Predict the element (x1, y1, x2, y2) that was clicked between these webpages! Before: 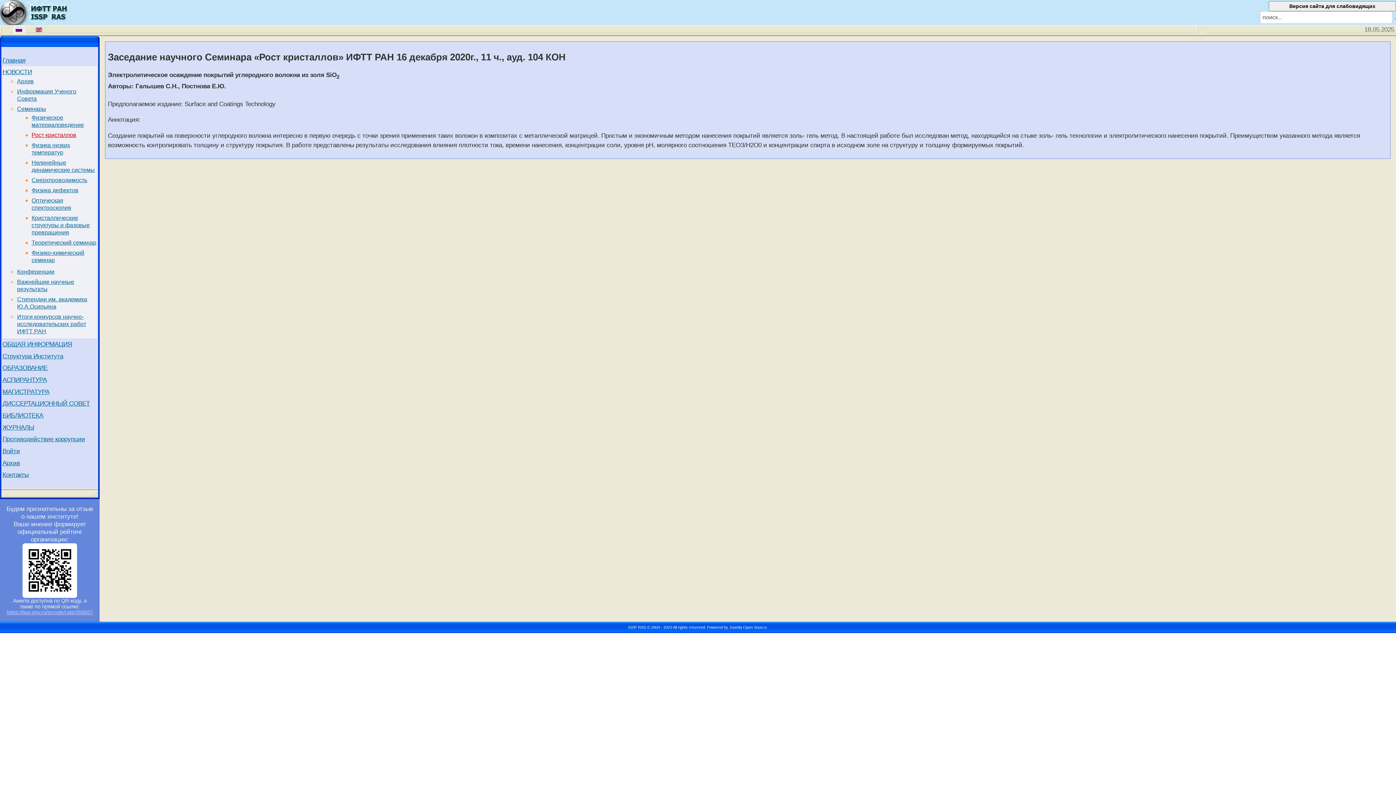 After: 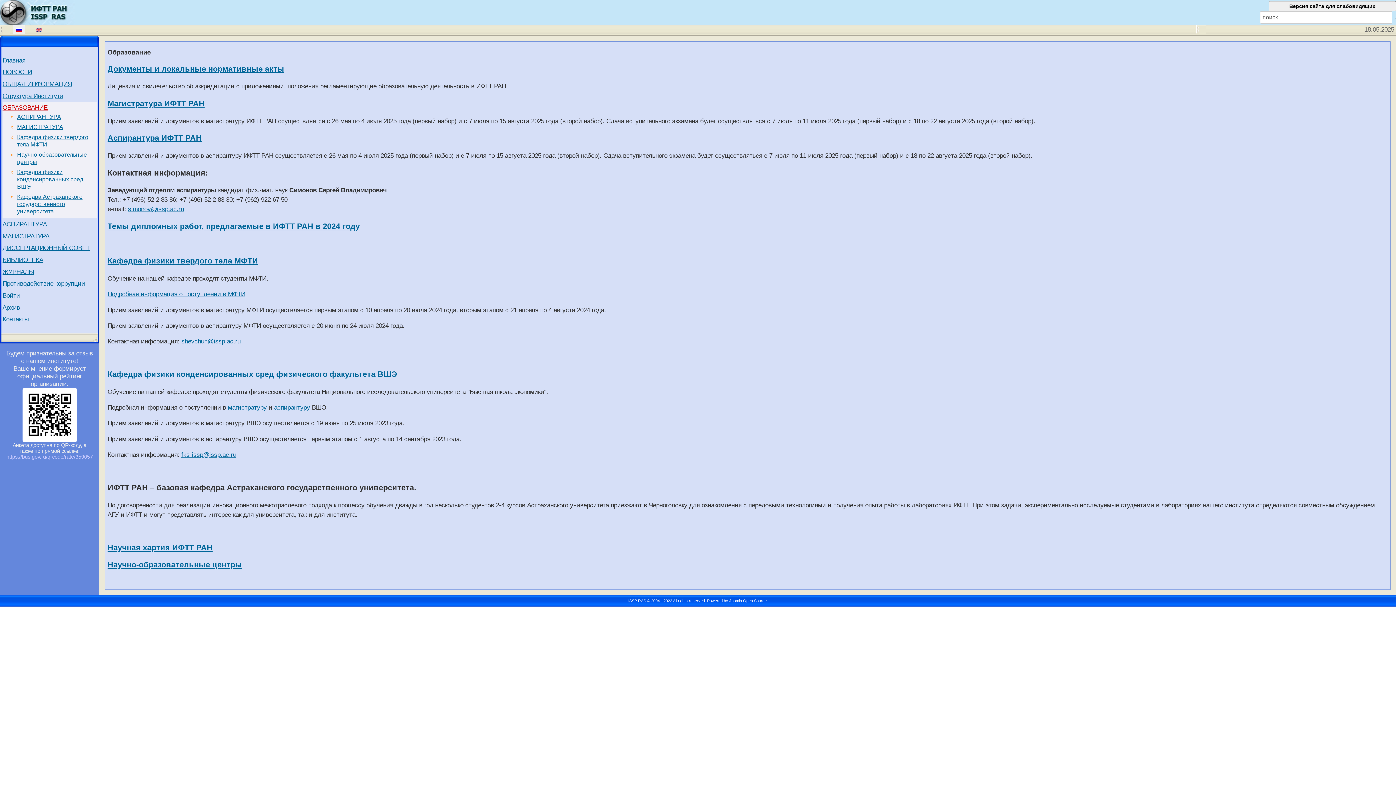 Action: bbox: (2, 363, 97, 372) label: ОБРАЗОВАНИЕ